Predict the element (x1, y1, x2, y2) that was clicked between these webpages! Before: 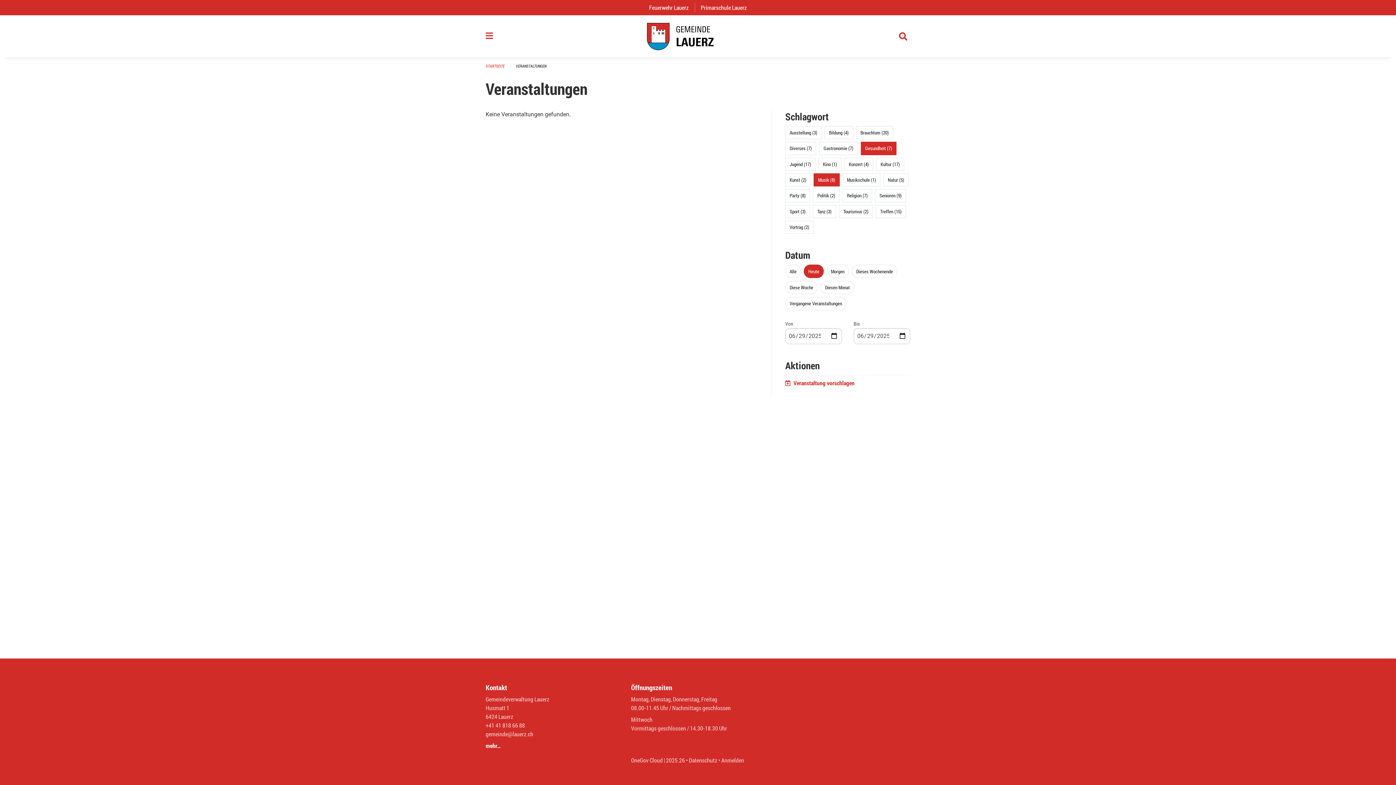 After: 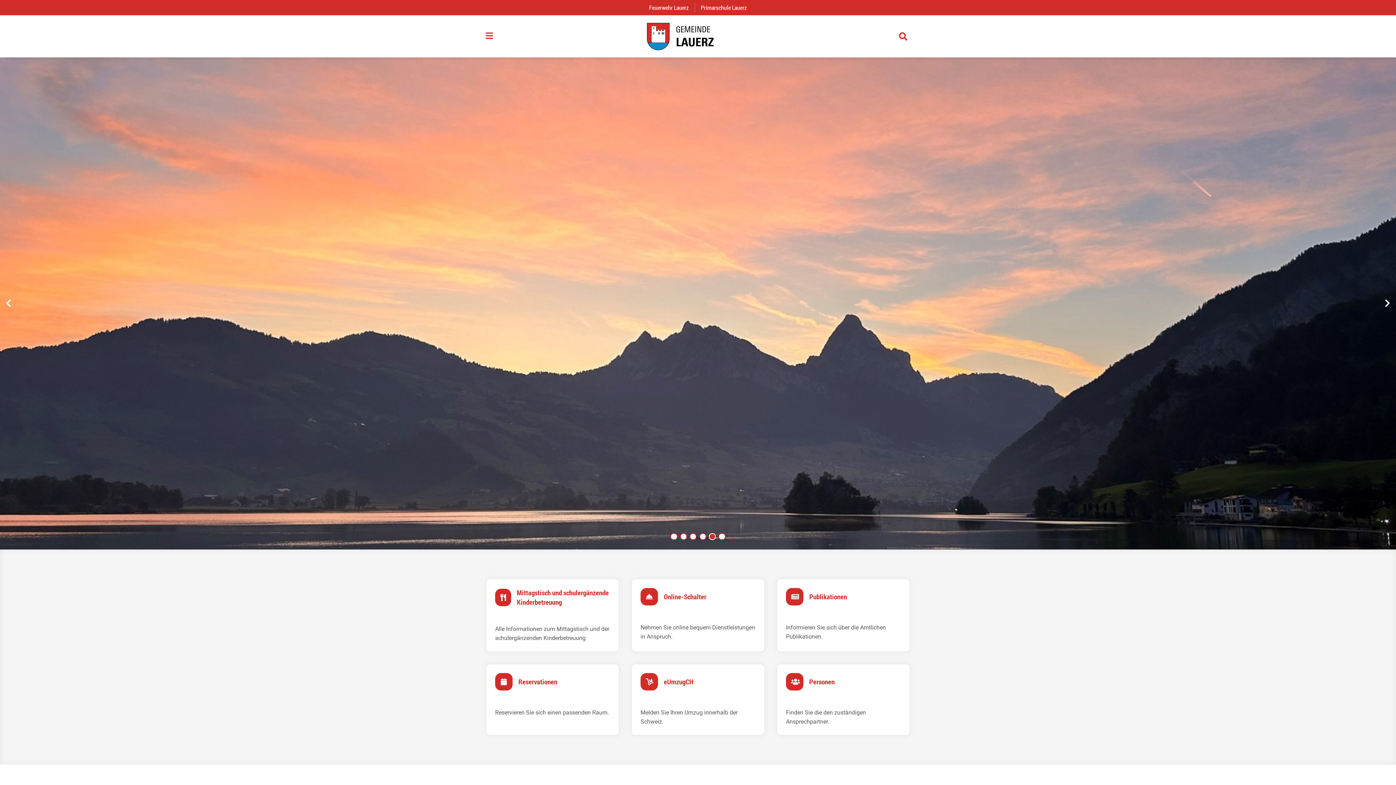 Action: bbox: (485, 63, 504, 68) label: STARTSEITE